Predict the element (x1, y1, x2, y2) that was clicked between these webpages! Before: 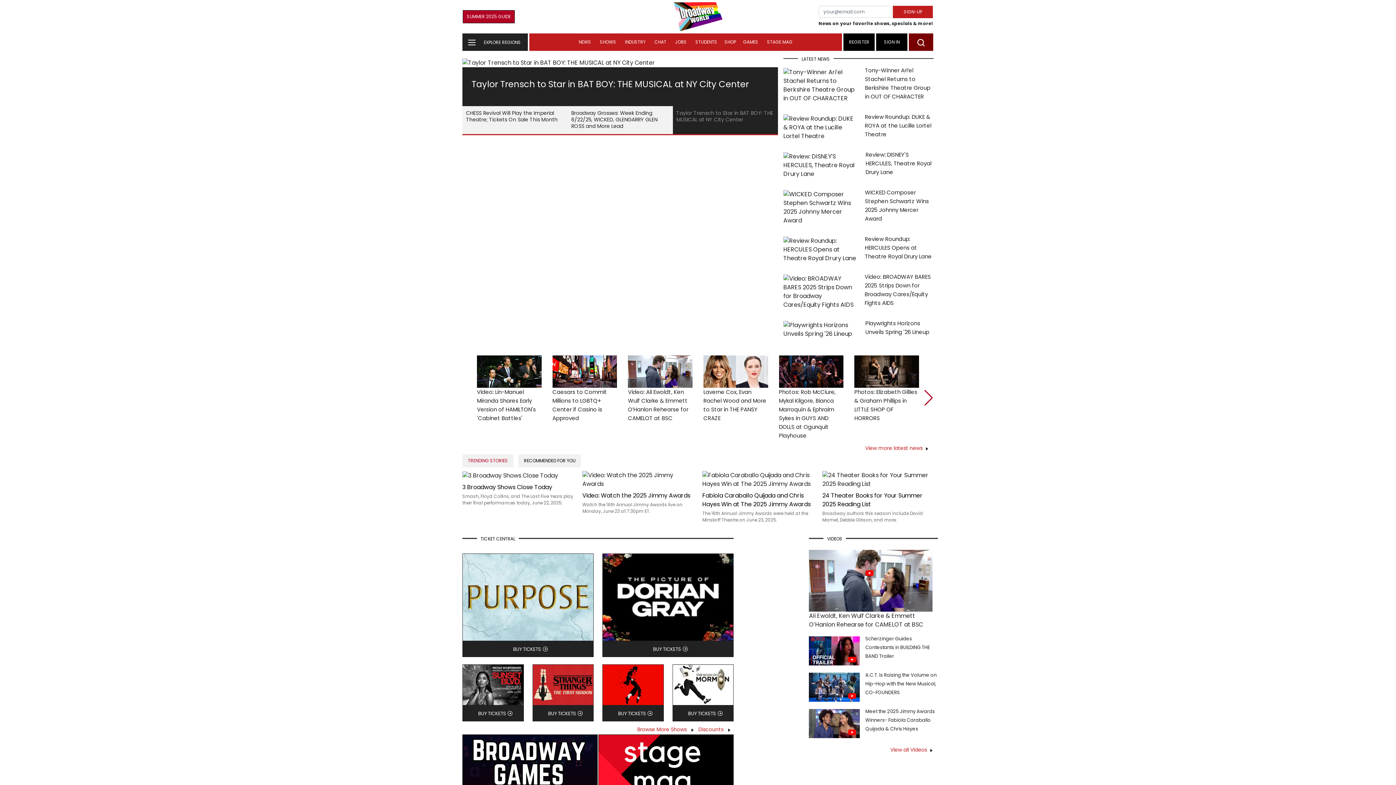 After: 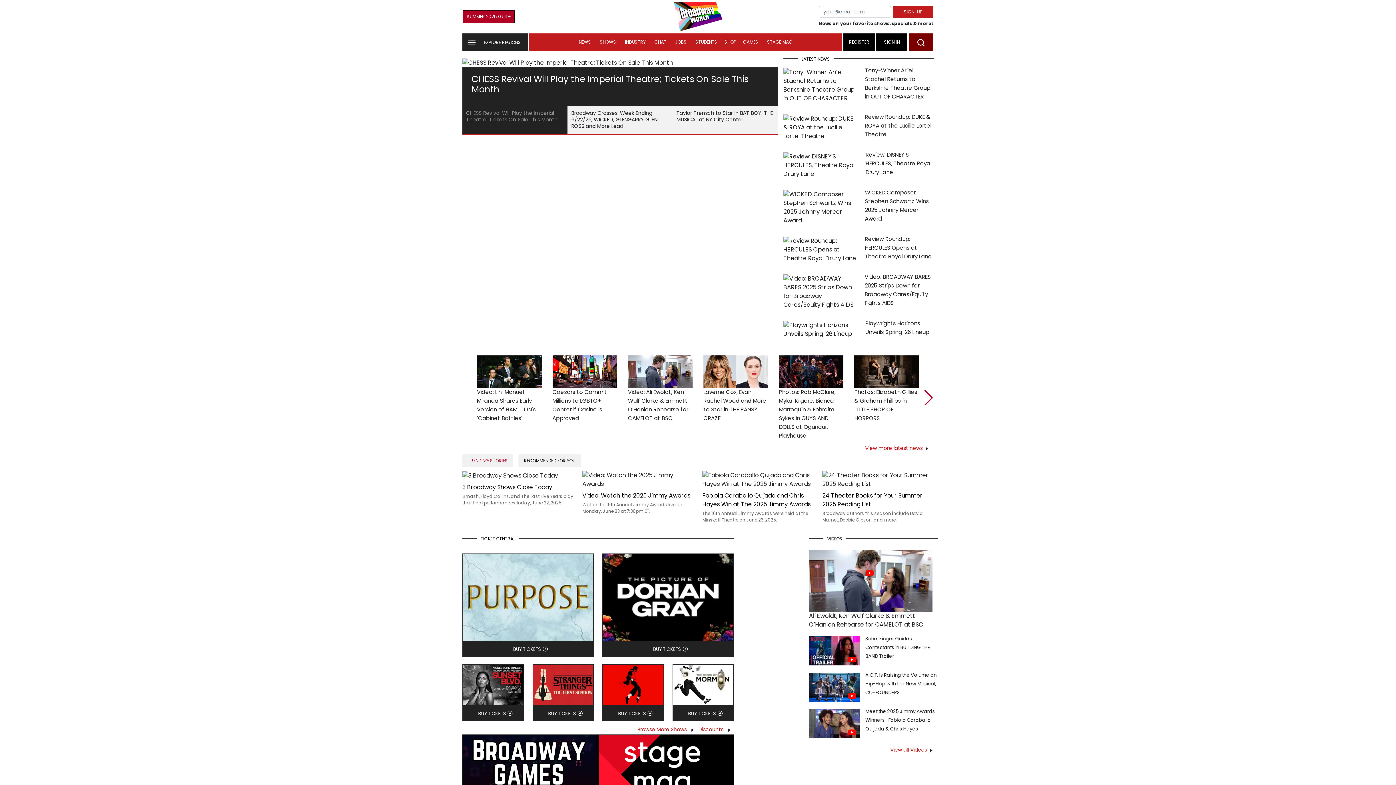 Action: bbox: (672, 680, 733, 689)